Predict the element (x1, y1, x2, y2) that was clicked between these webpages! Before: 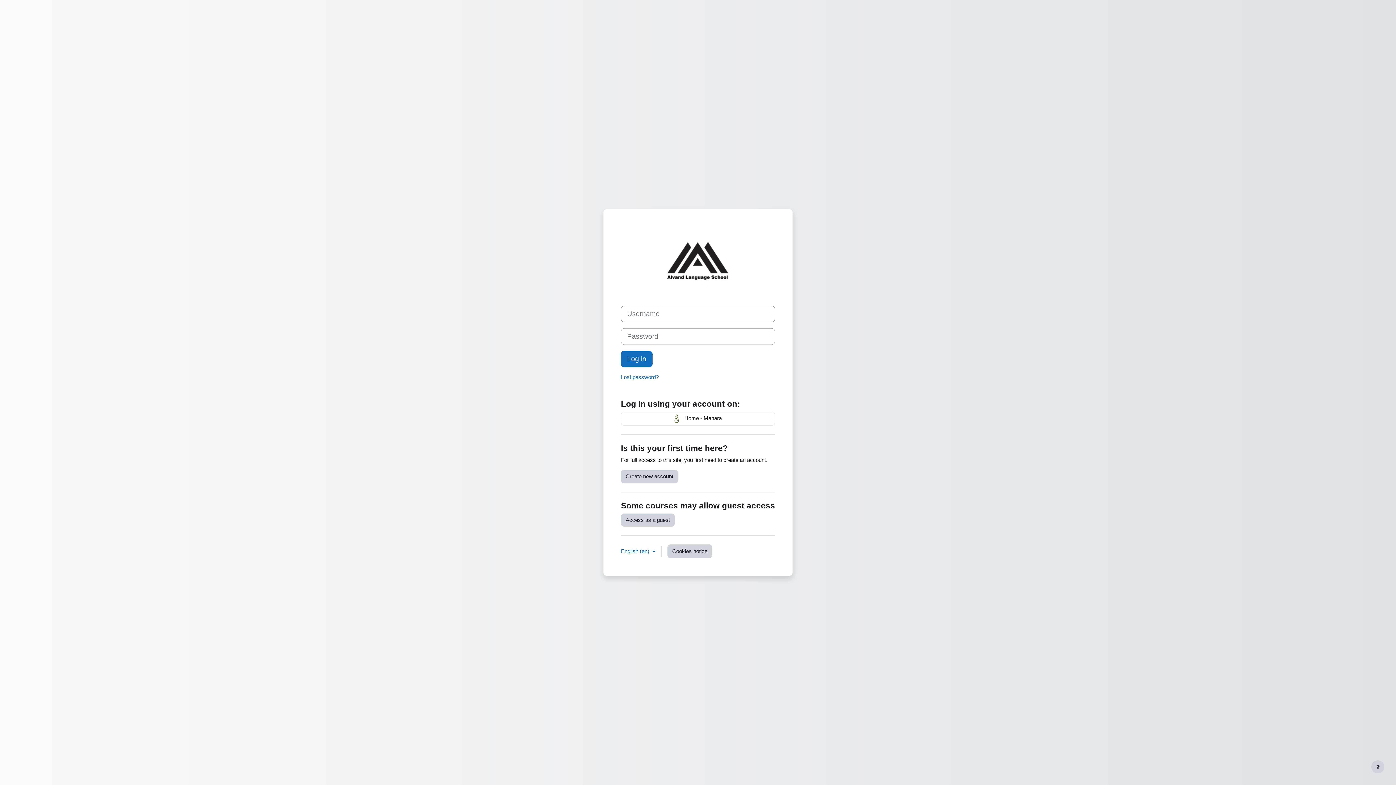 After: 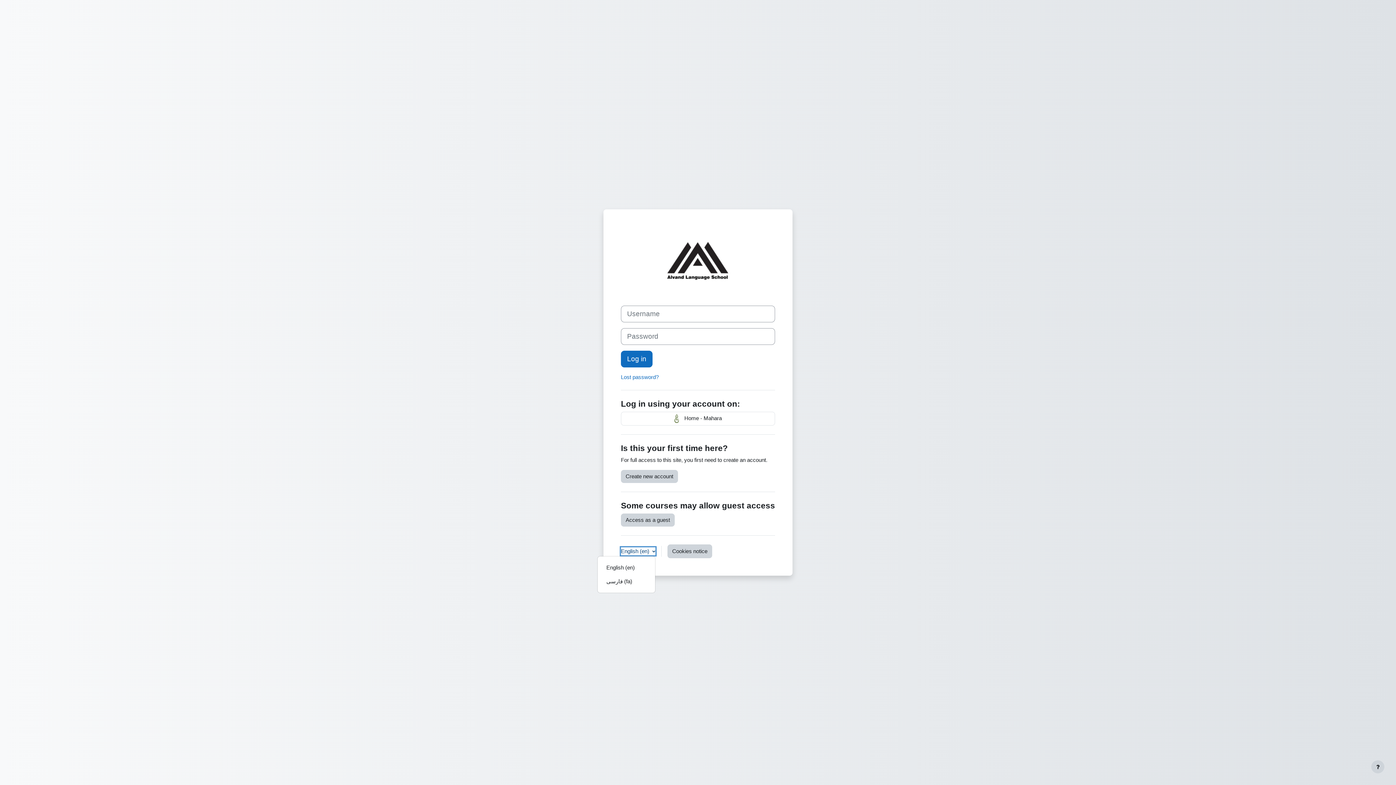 Action: label: English ‎(en)‎ bbox: (621, 547, 655, 555)